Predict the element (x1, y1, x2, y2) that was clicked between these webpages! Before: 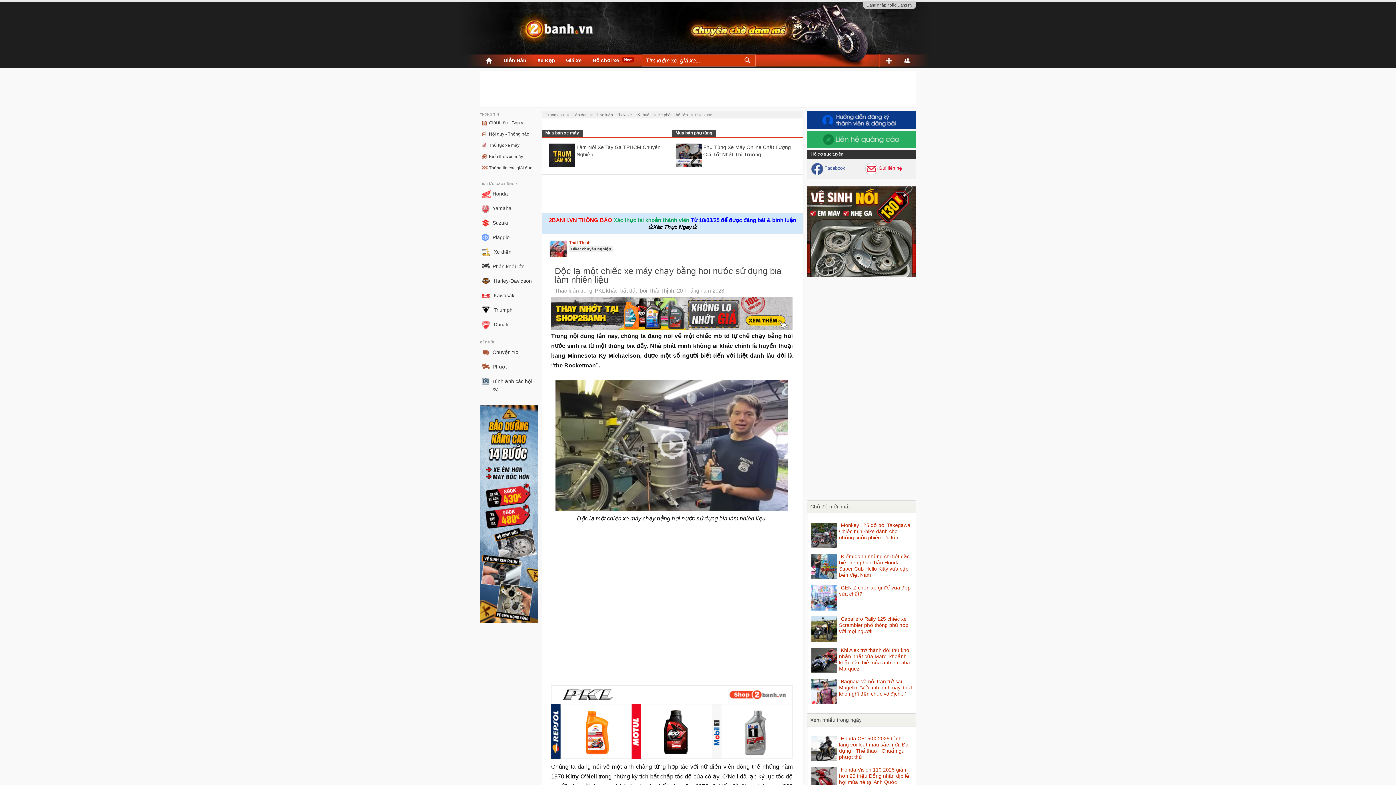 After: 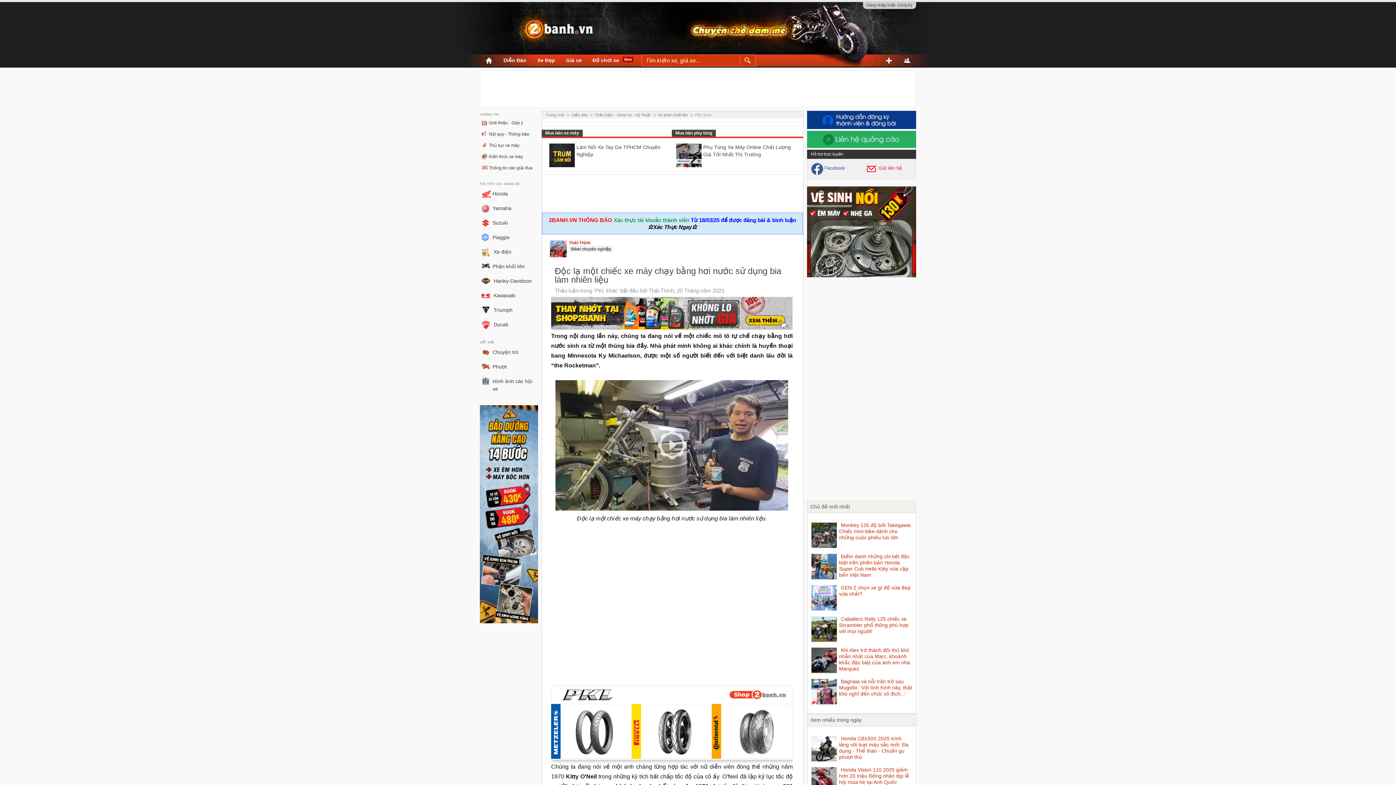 Action: bbox: (550, 754, 793, 760)